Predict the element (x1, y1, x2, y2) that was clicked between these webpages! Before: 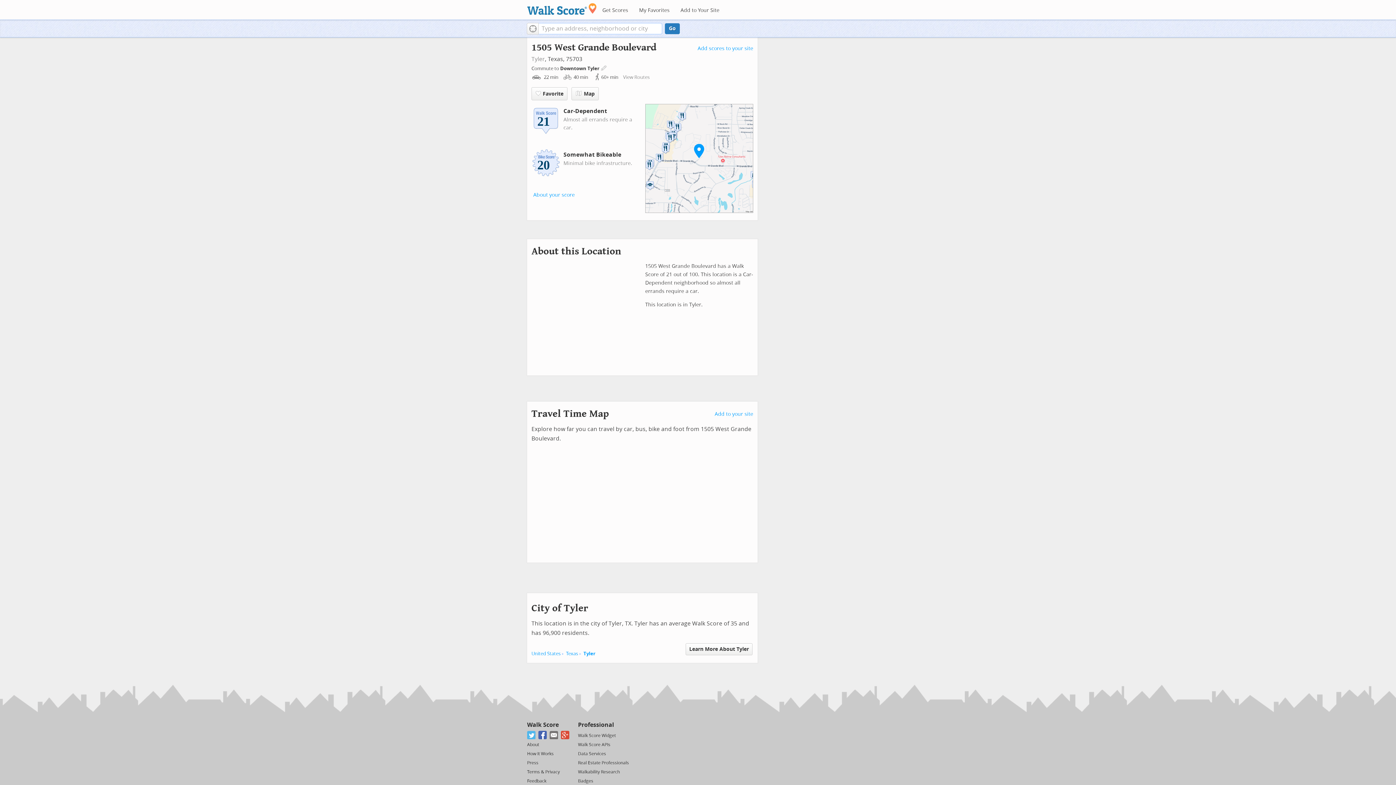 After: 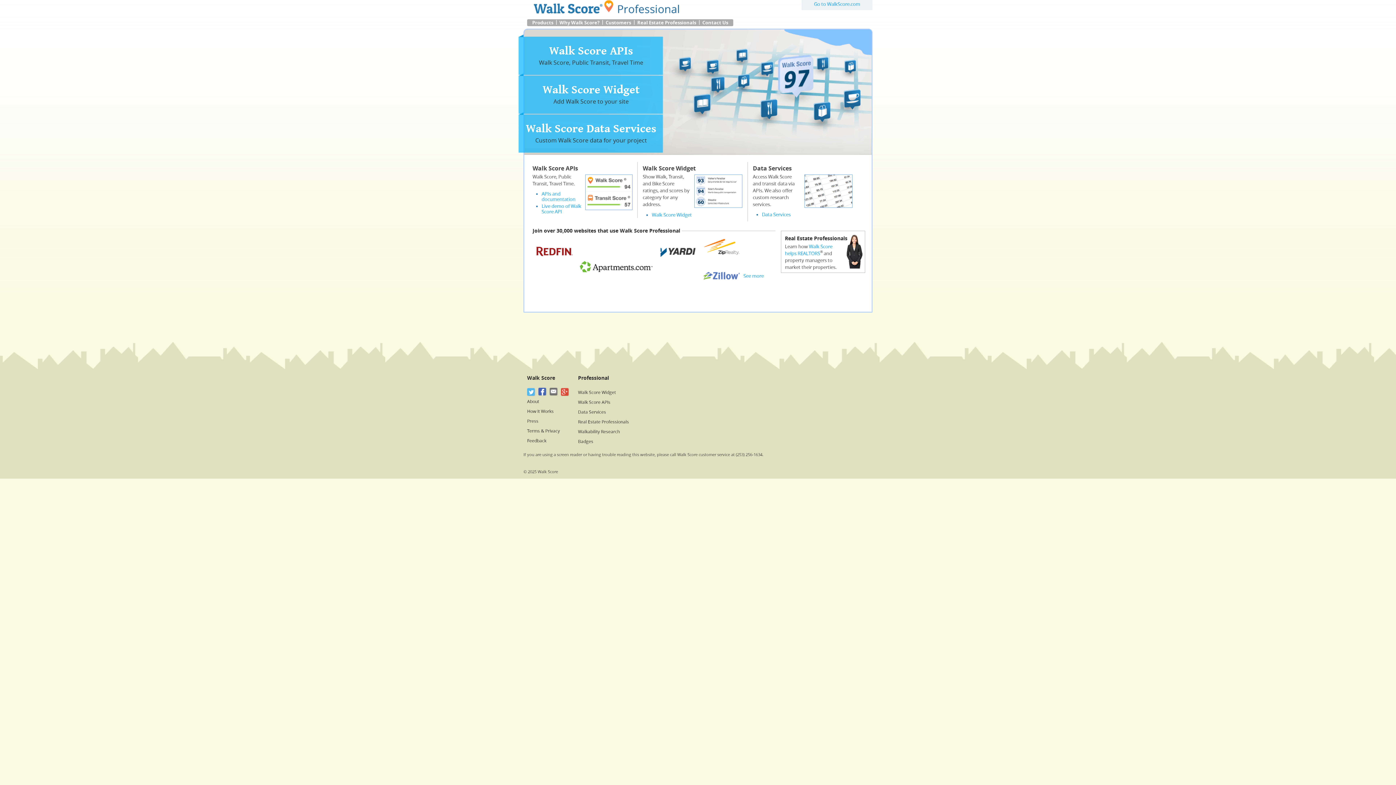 Action: bbox: (578, 721, 614, 728) label: Professional